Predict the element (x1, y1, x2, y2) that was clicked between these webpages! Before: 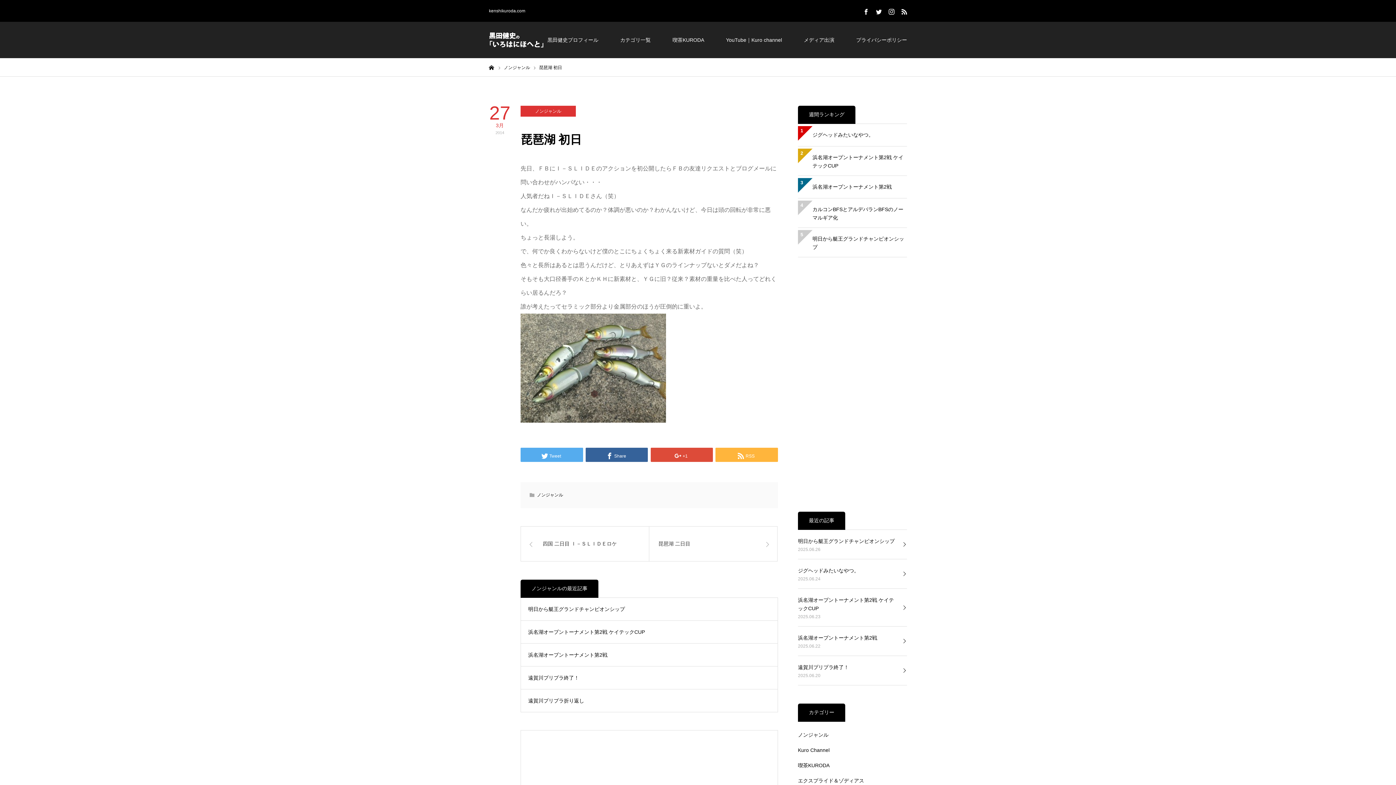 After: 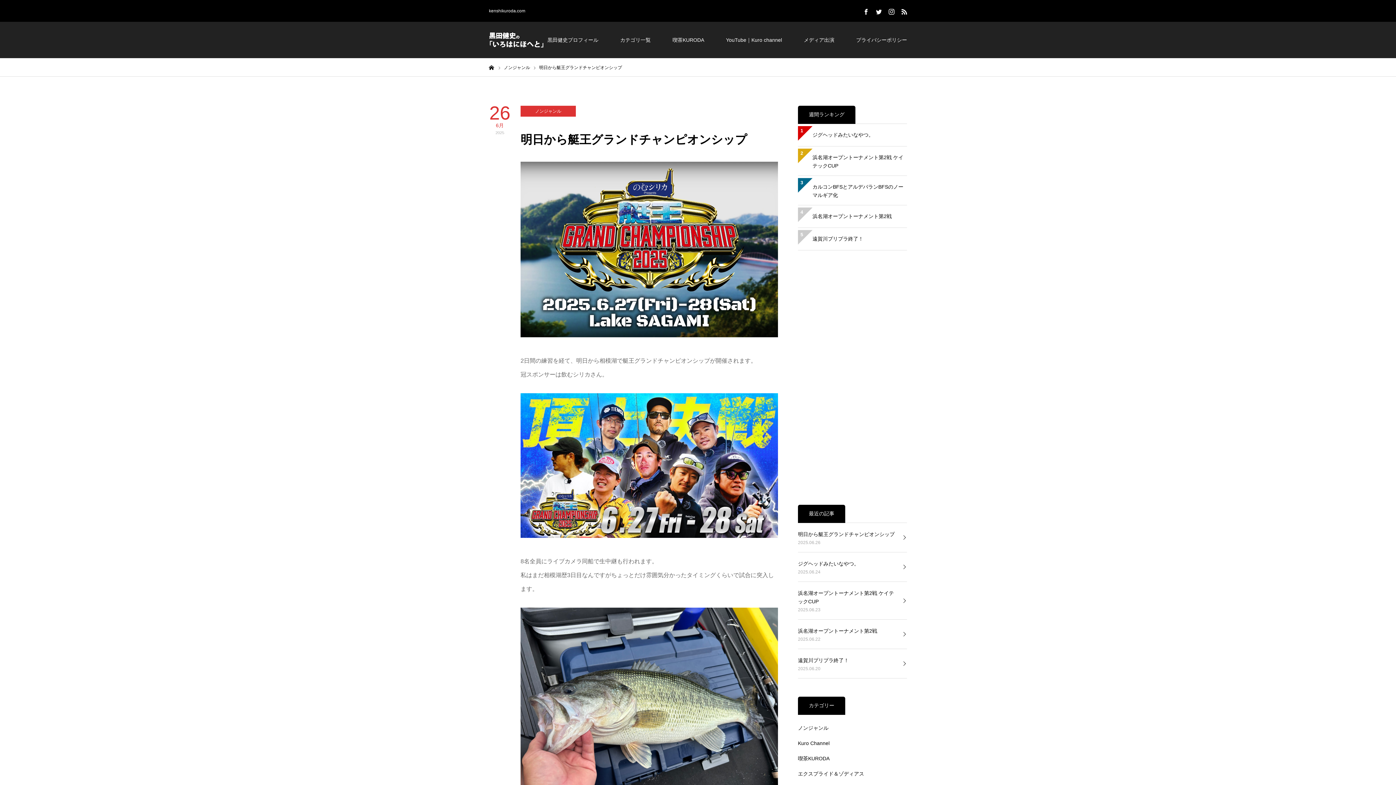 Action: bbox: (798, 234, 907, 251) label: 明日から艇王グランドチャンピオンシップ